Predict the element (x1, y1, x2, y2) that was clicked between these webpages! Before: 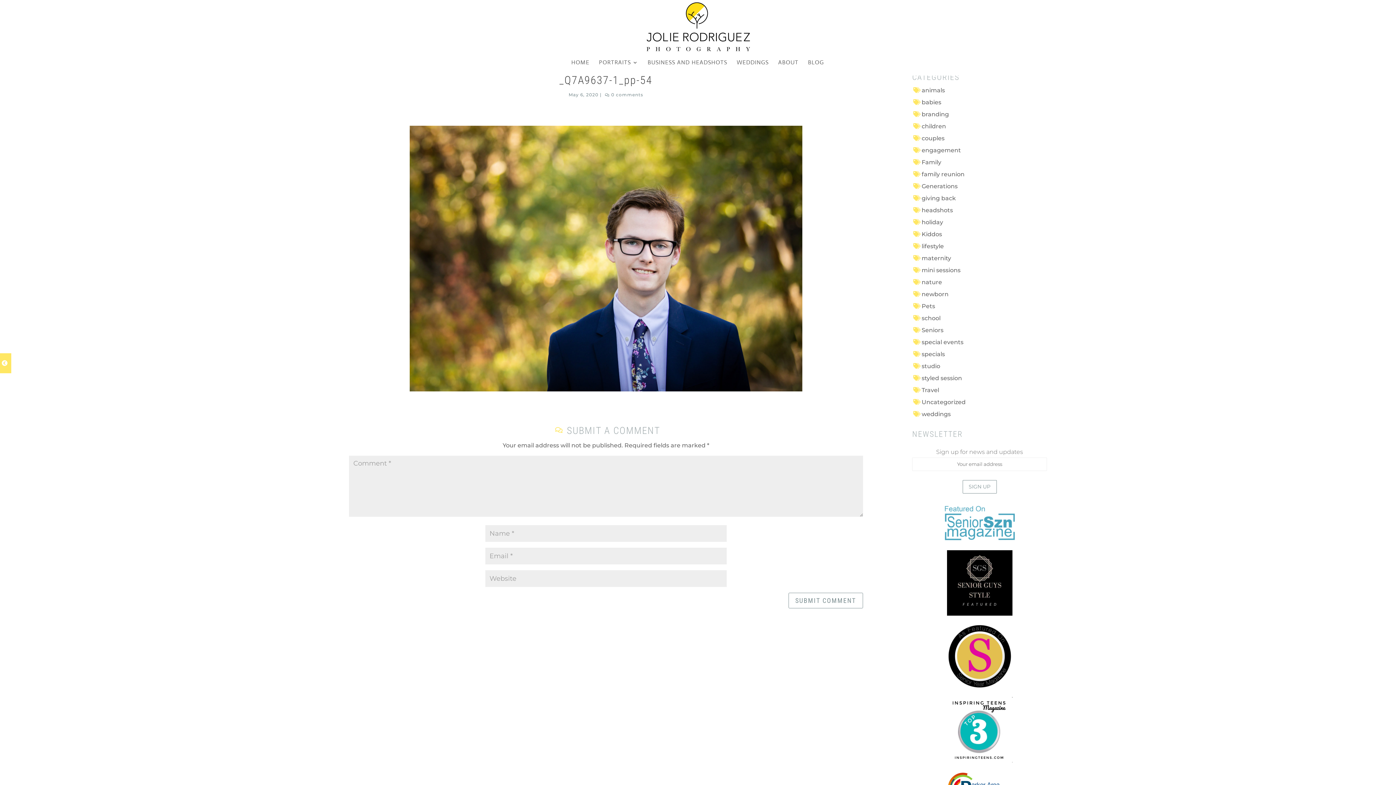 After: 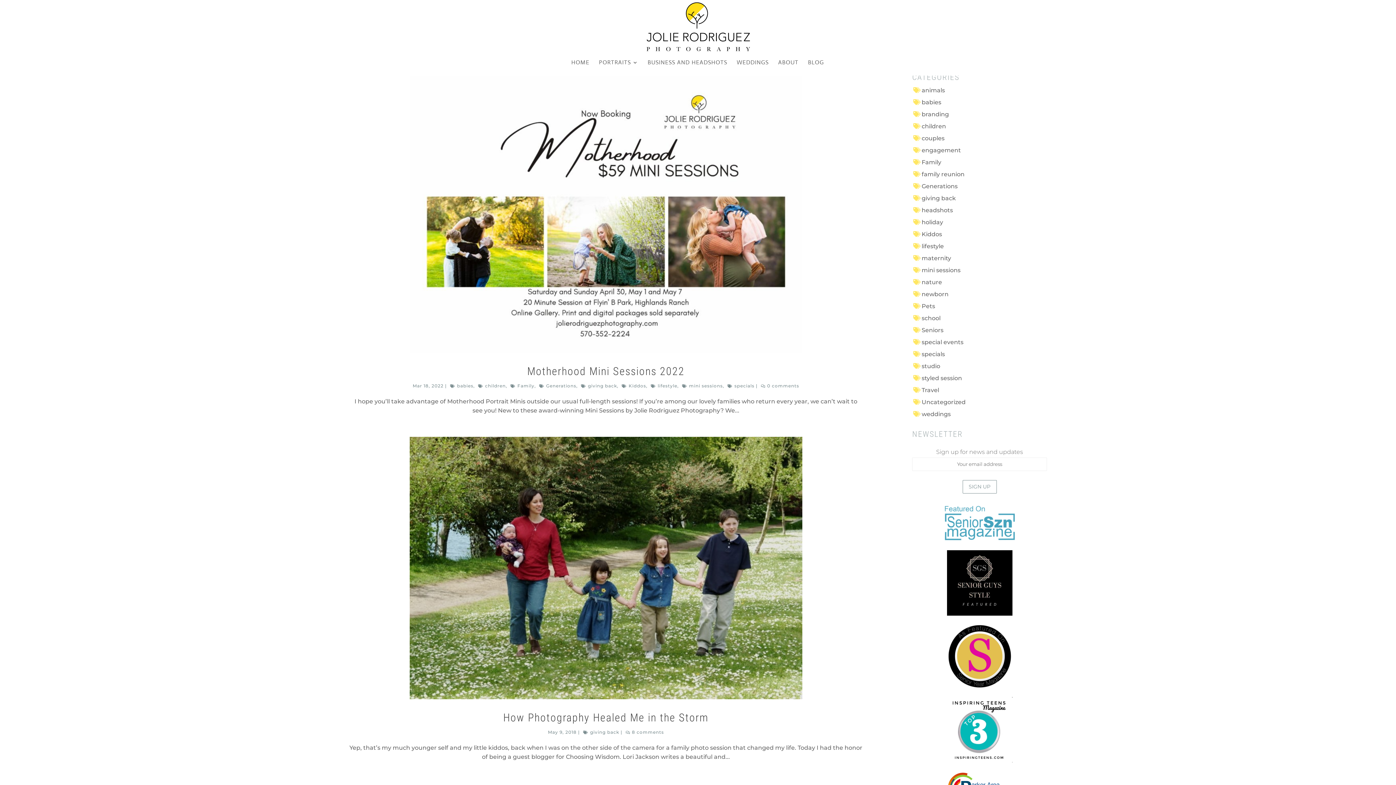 Action: bbox: (921, 194, 956, 201) label: giving back